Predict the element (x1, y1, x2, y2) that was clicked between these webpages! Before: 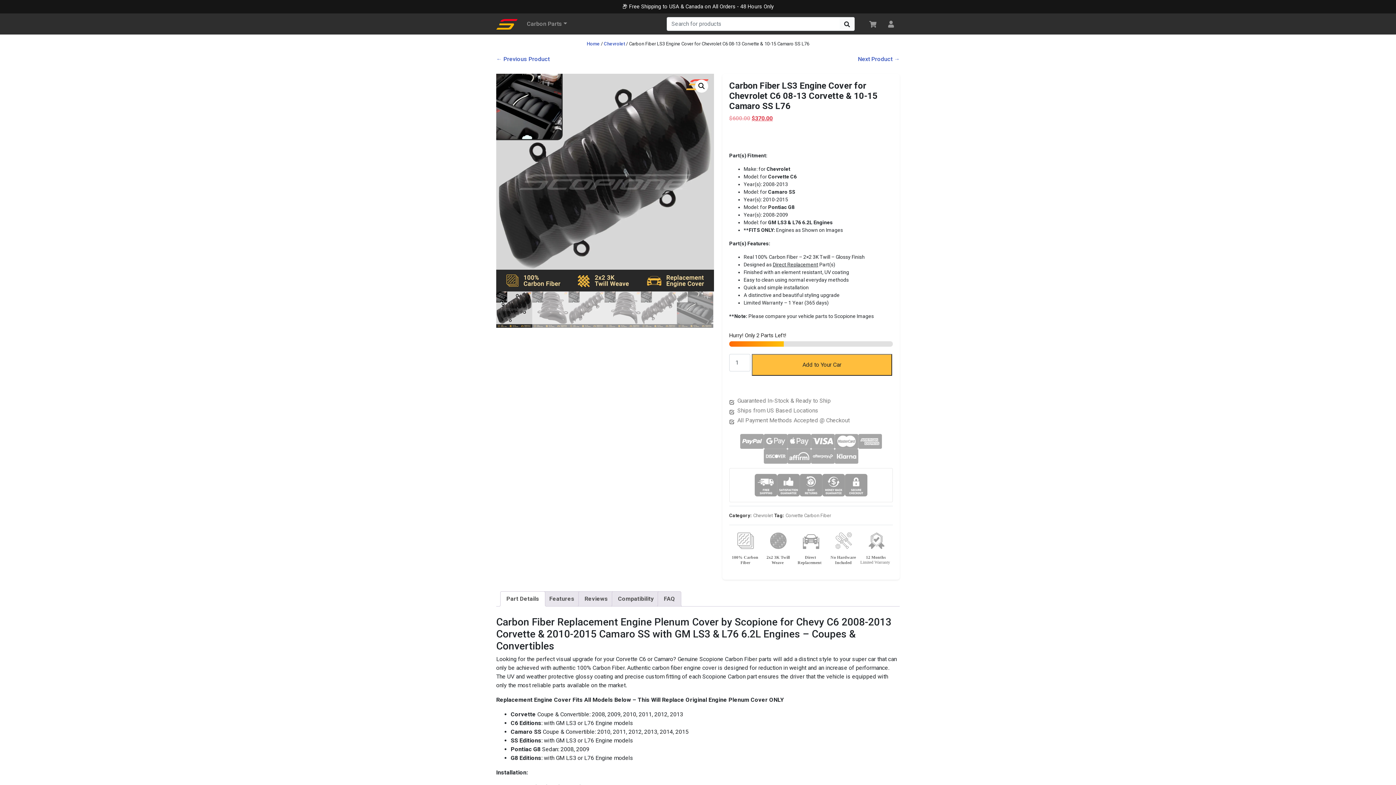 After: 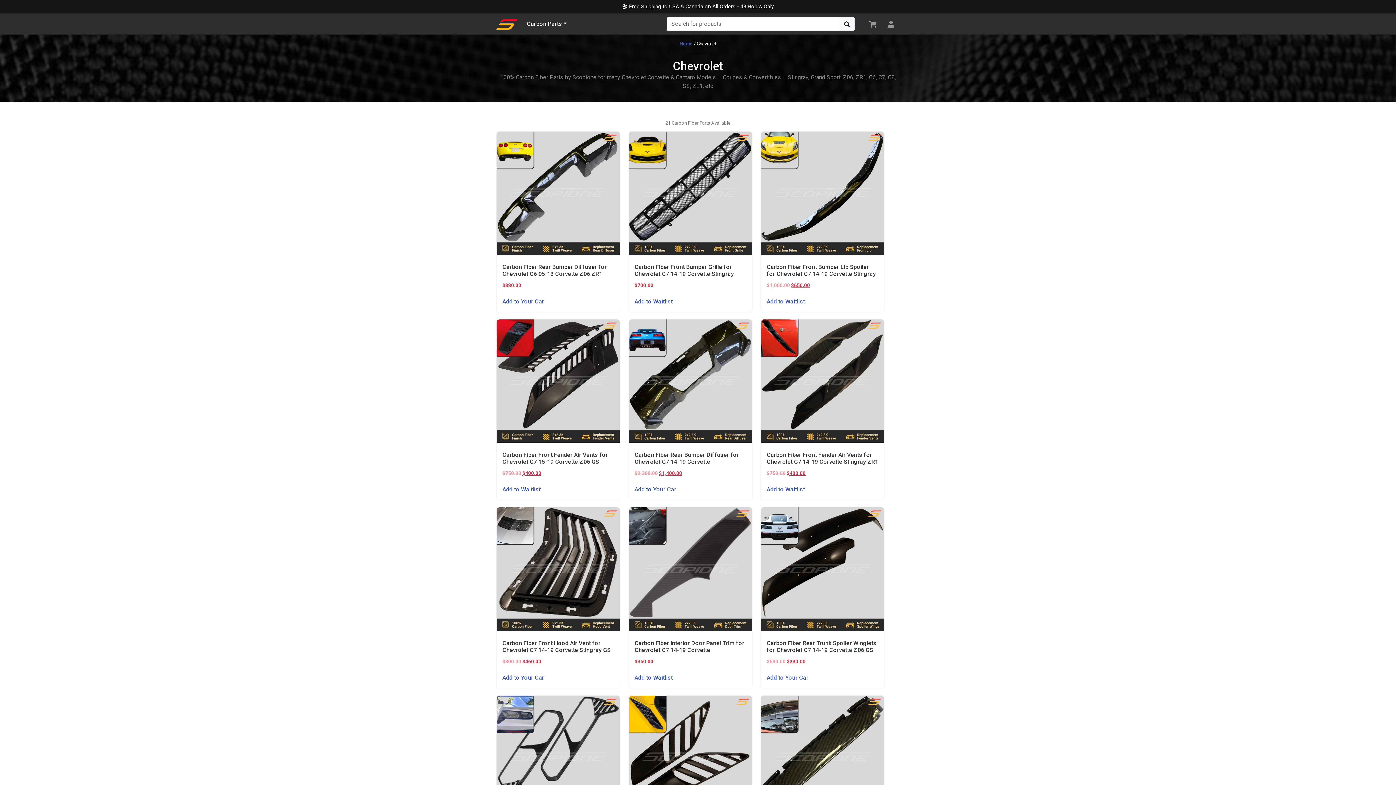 Action: label: Chevrolet bbox: (604, 40, 625, 46)